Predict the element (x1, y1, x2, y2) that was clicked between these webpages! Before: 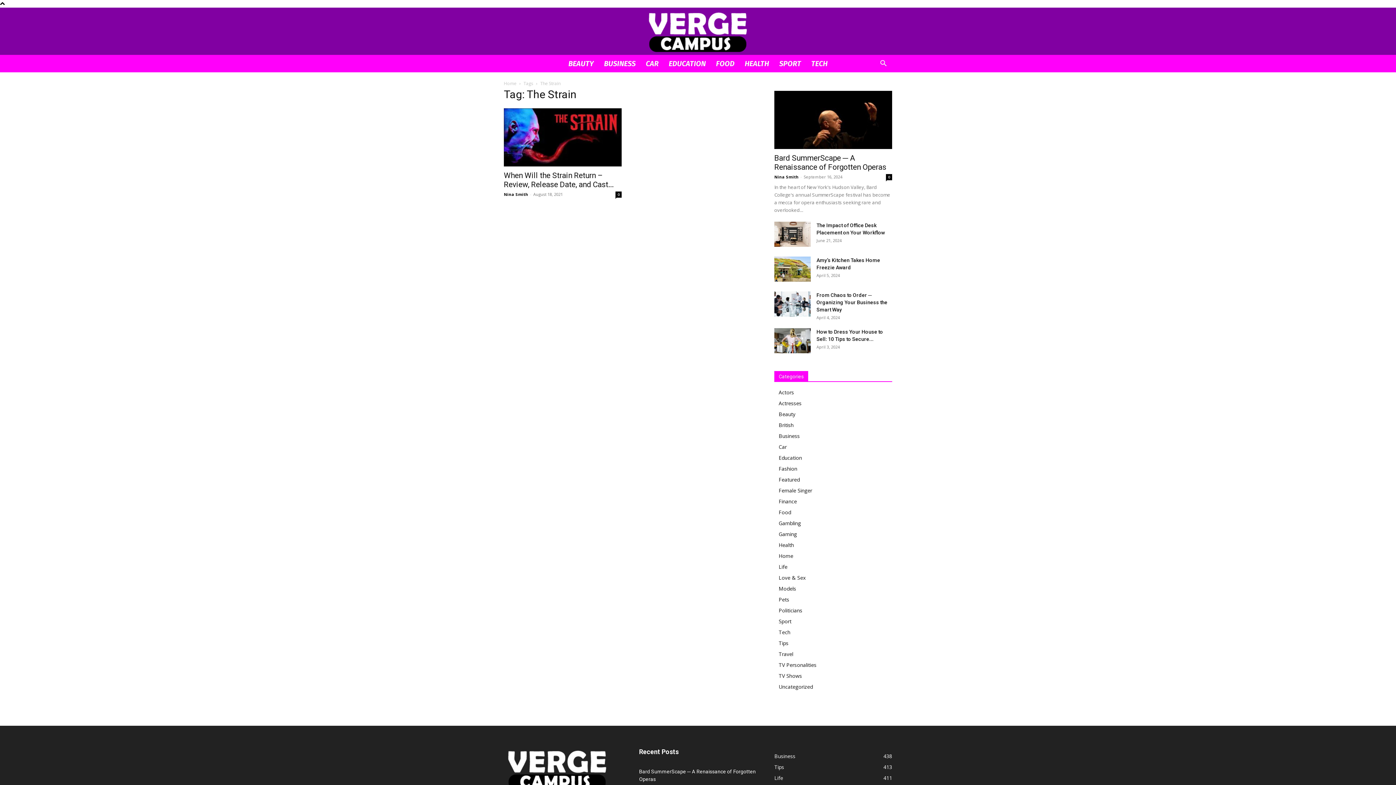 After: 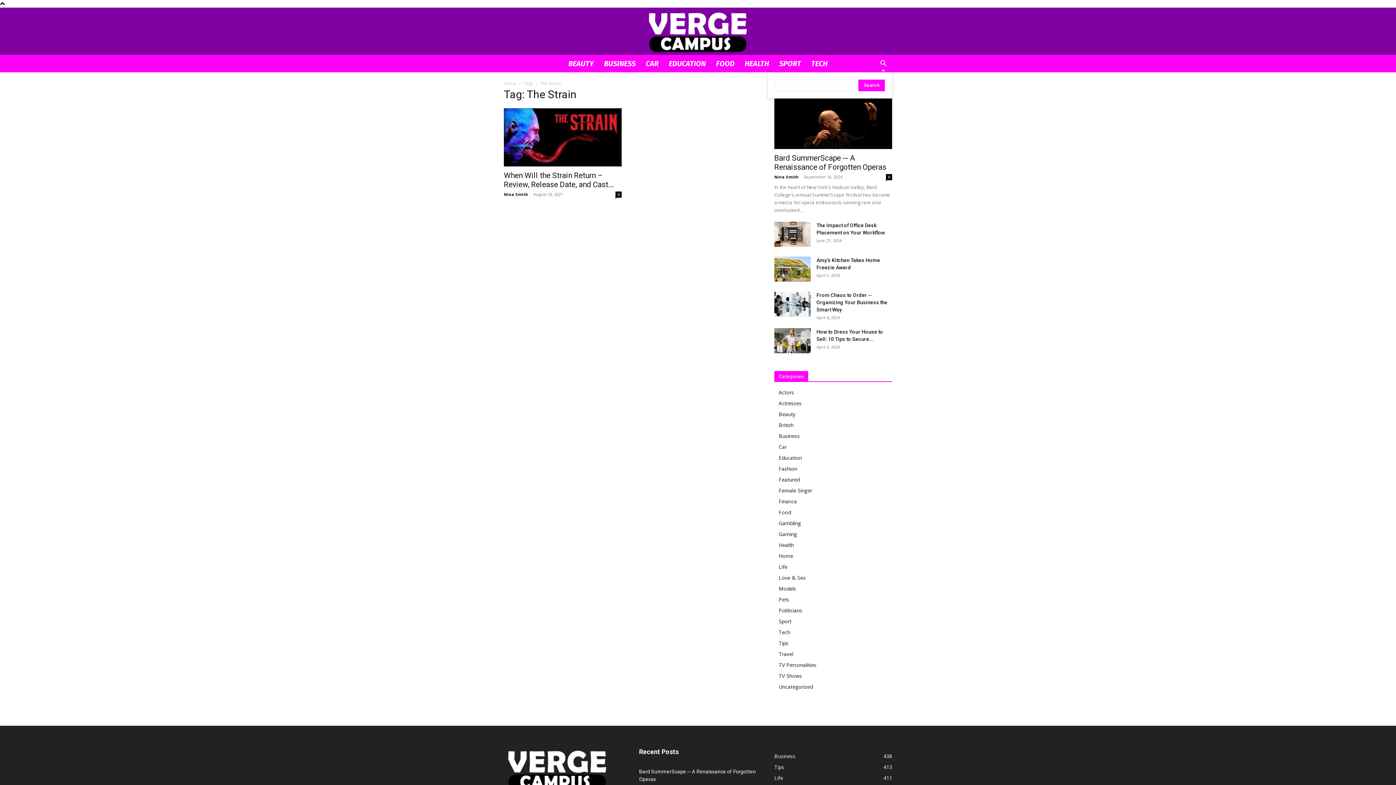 Action: bbox: (874, 60, 892, 67) label: Search